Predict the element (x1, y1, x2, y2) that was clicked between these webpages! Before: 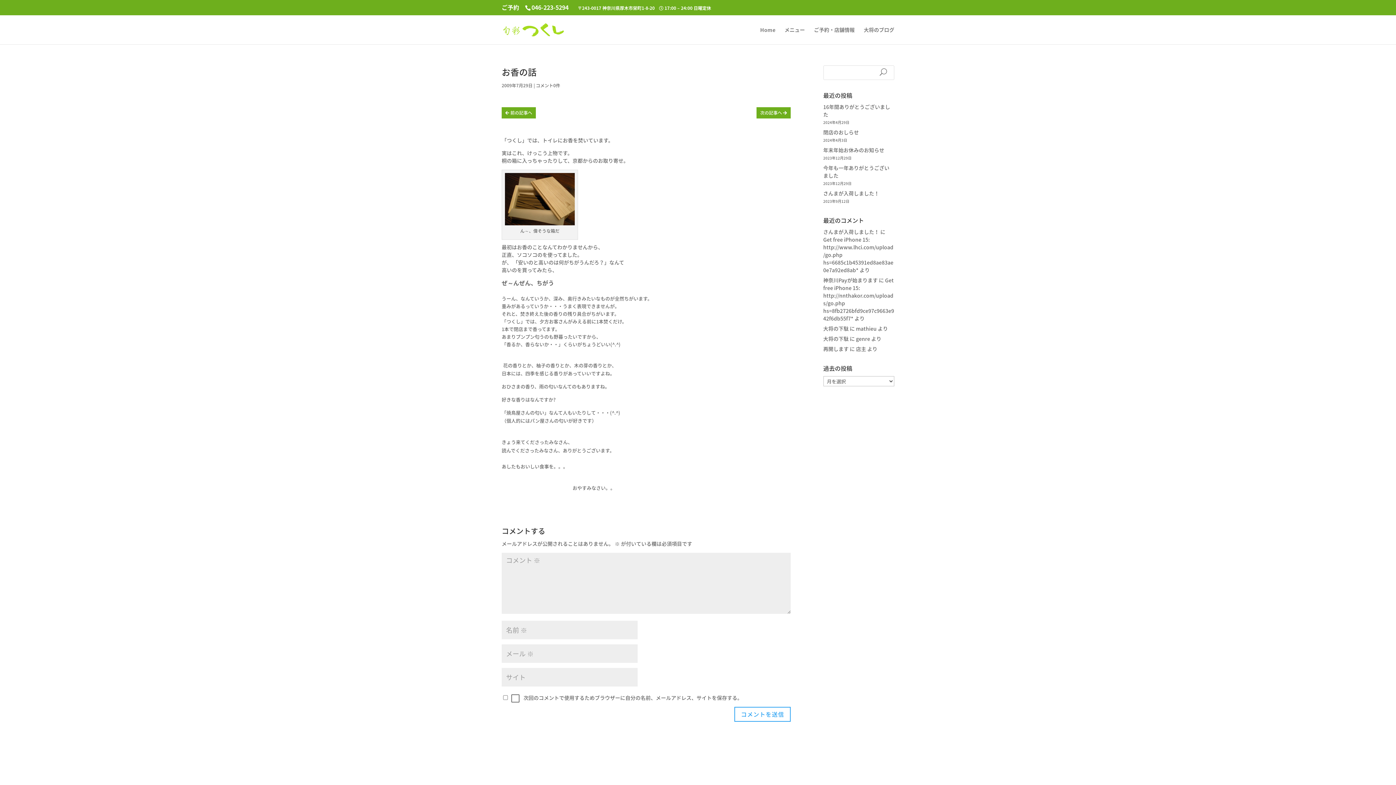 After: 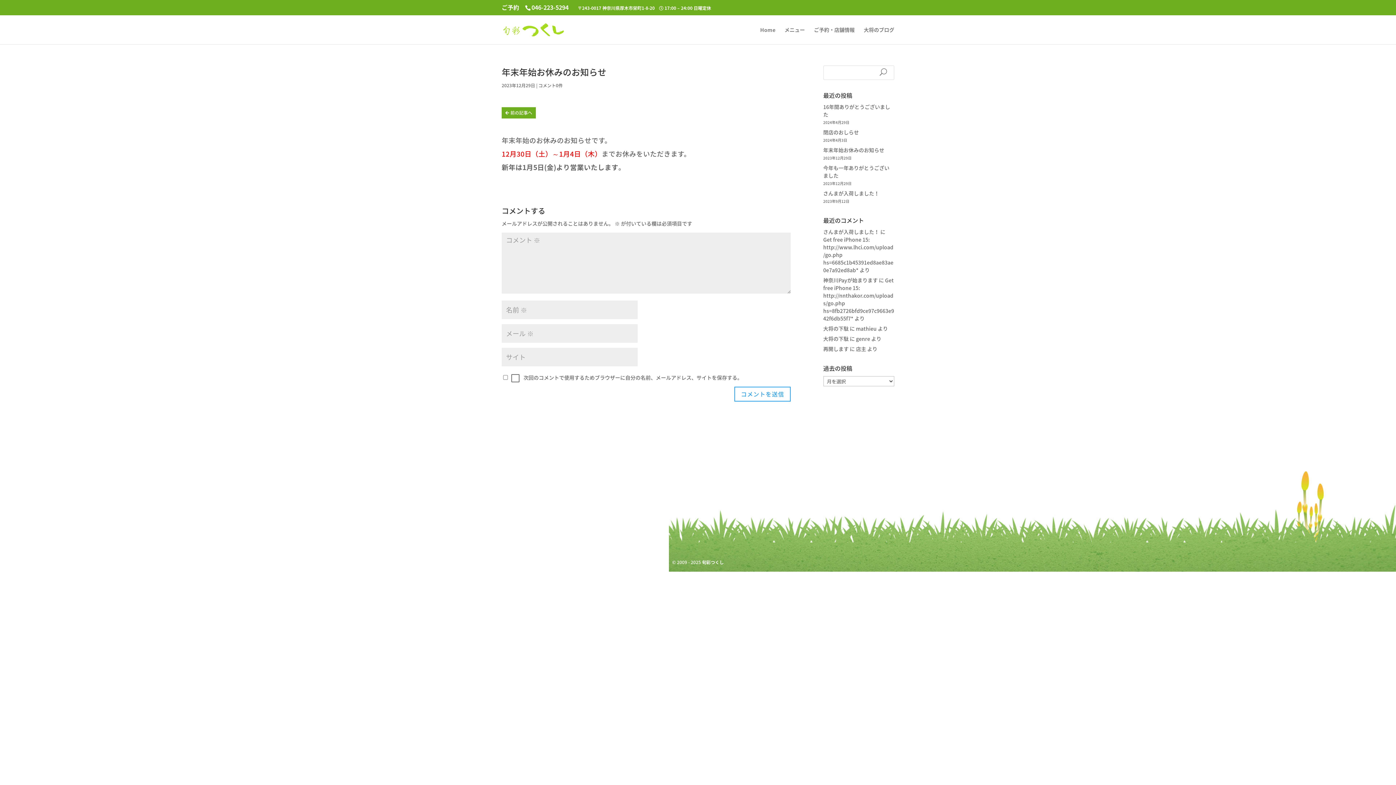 Action: bbox: (823, 146, 884, 153) label: 年末年始お休みのお知らせ